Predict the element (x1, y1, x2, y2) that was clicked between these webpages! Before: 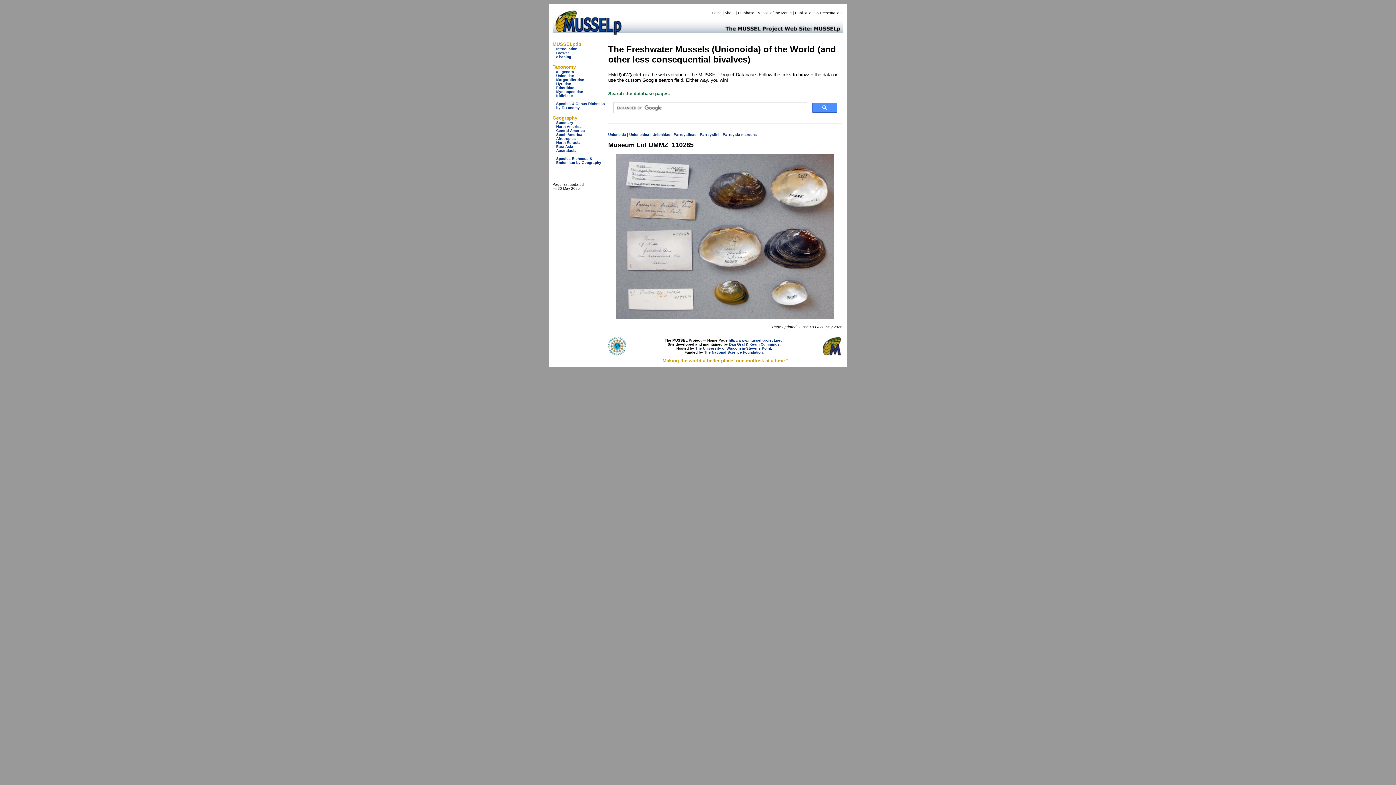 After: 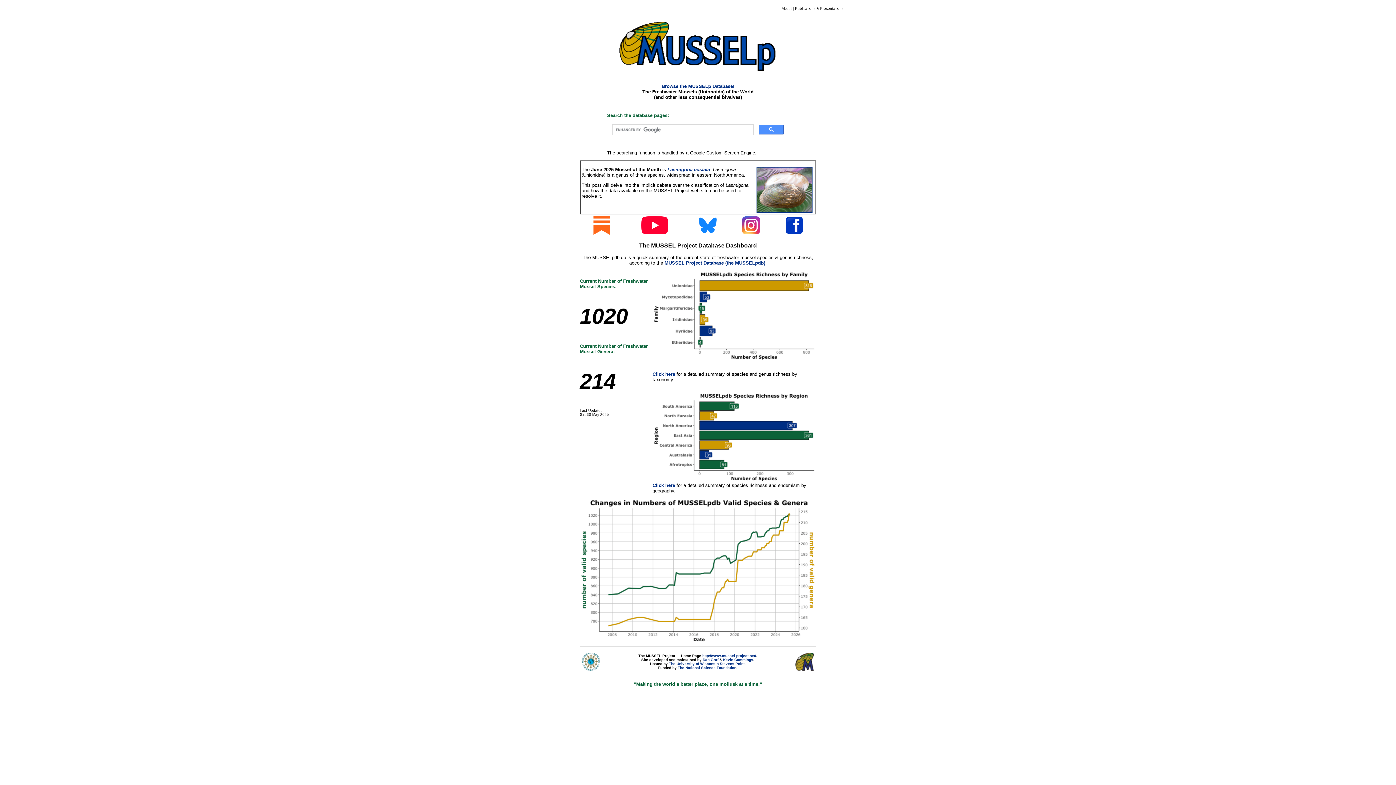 Action: bbox: (552, 30, 625, 37)